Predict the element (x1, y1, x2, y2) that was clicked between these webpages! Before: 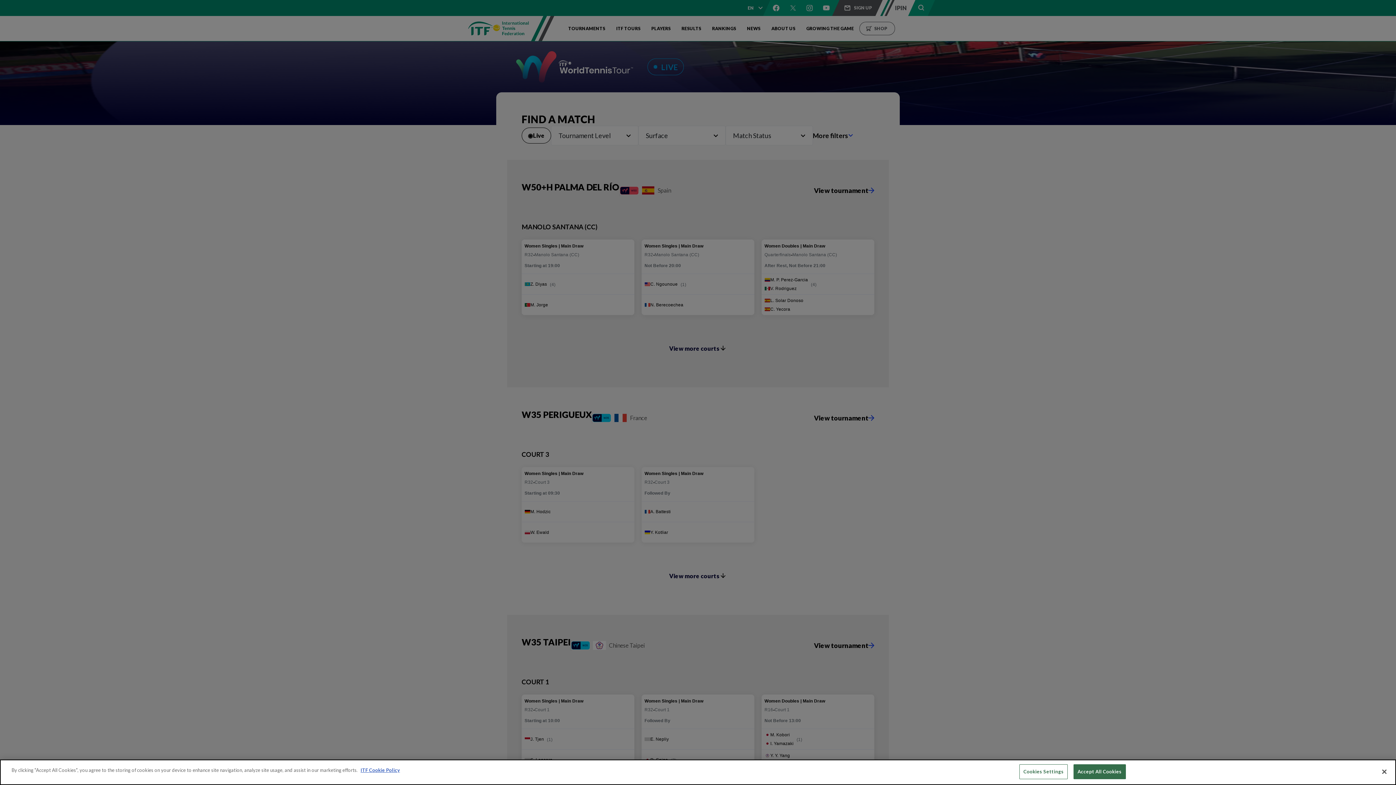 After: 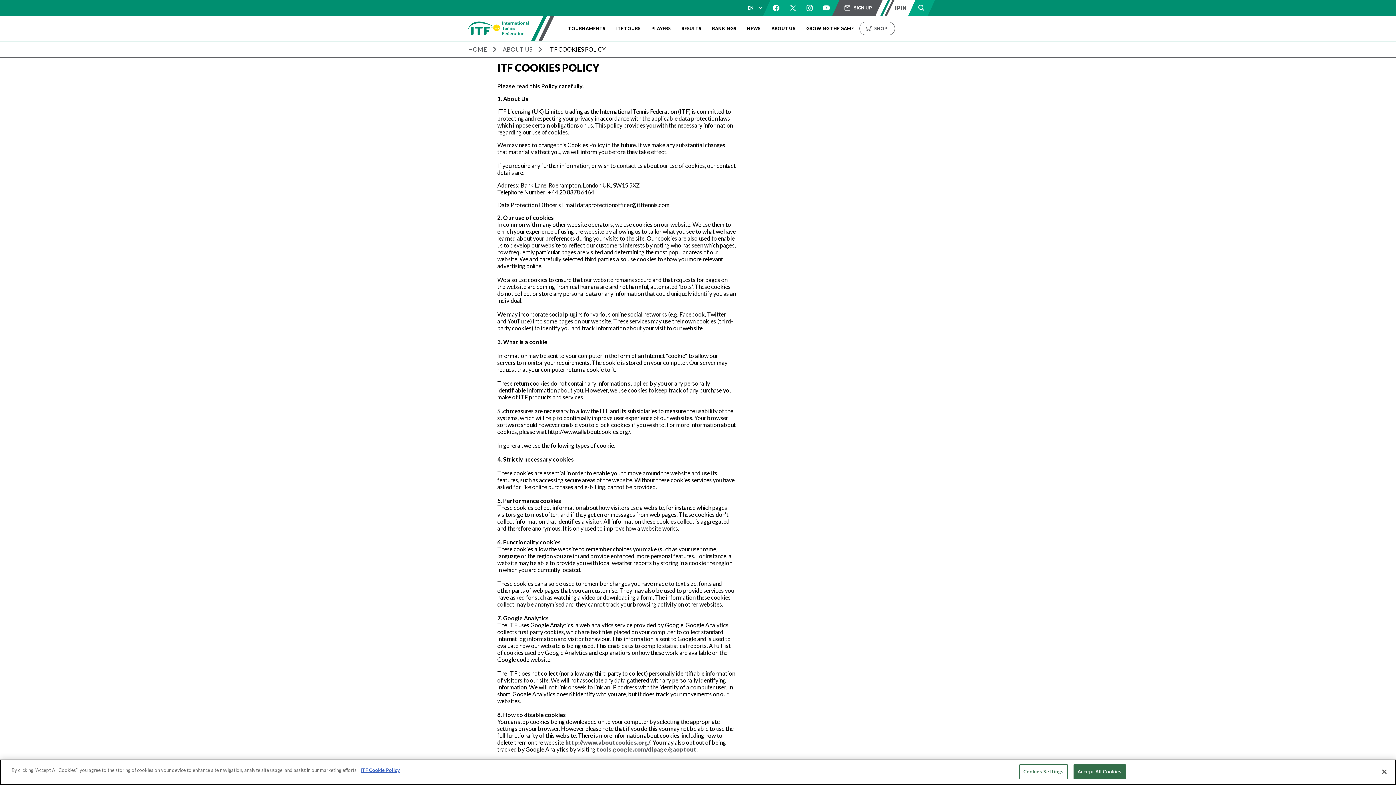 Action: label: More information about your privacy bbox: (360, 767, 400, 773)